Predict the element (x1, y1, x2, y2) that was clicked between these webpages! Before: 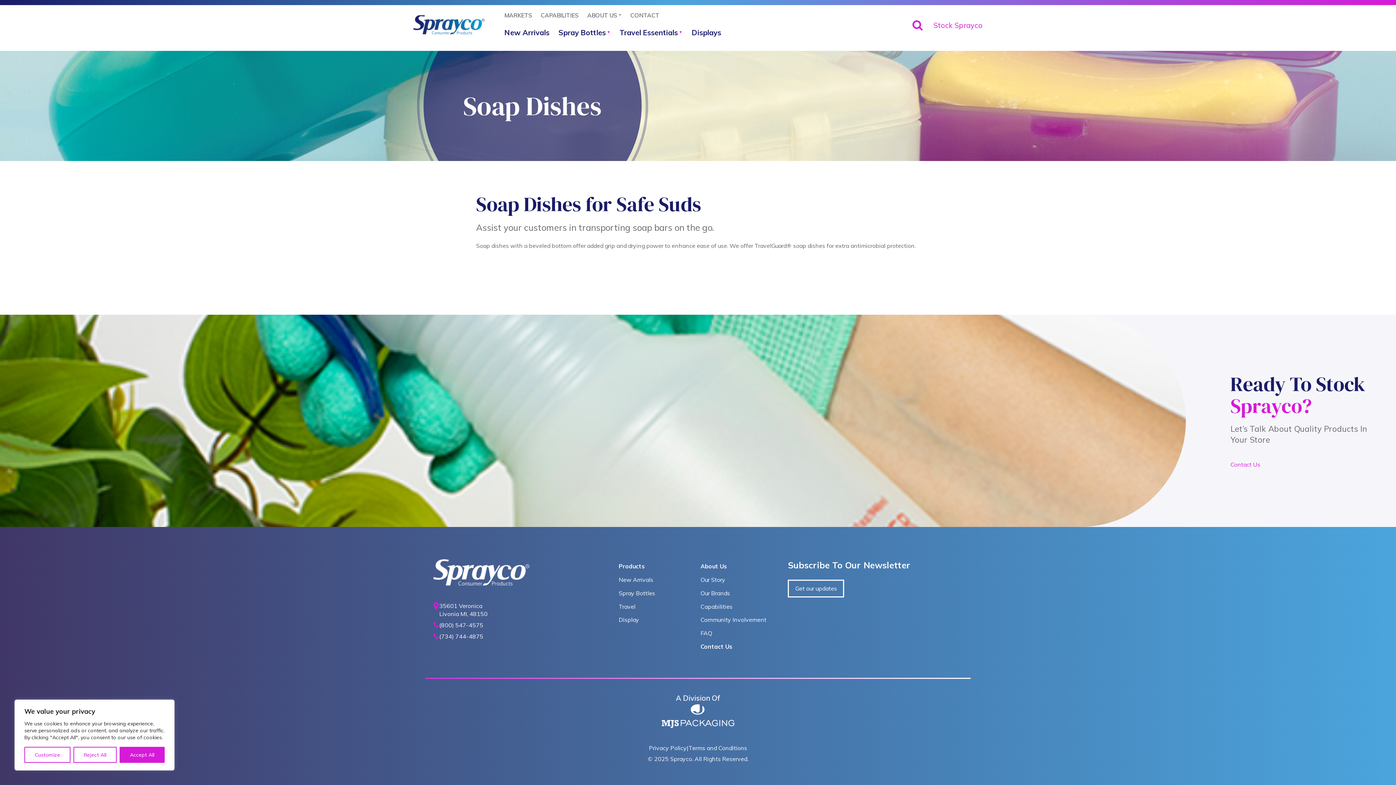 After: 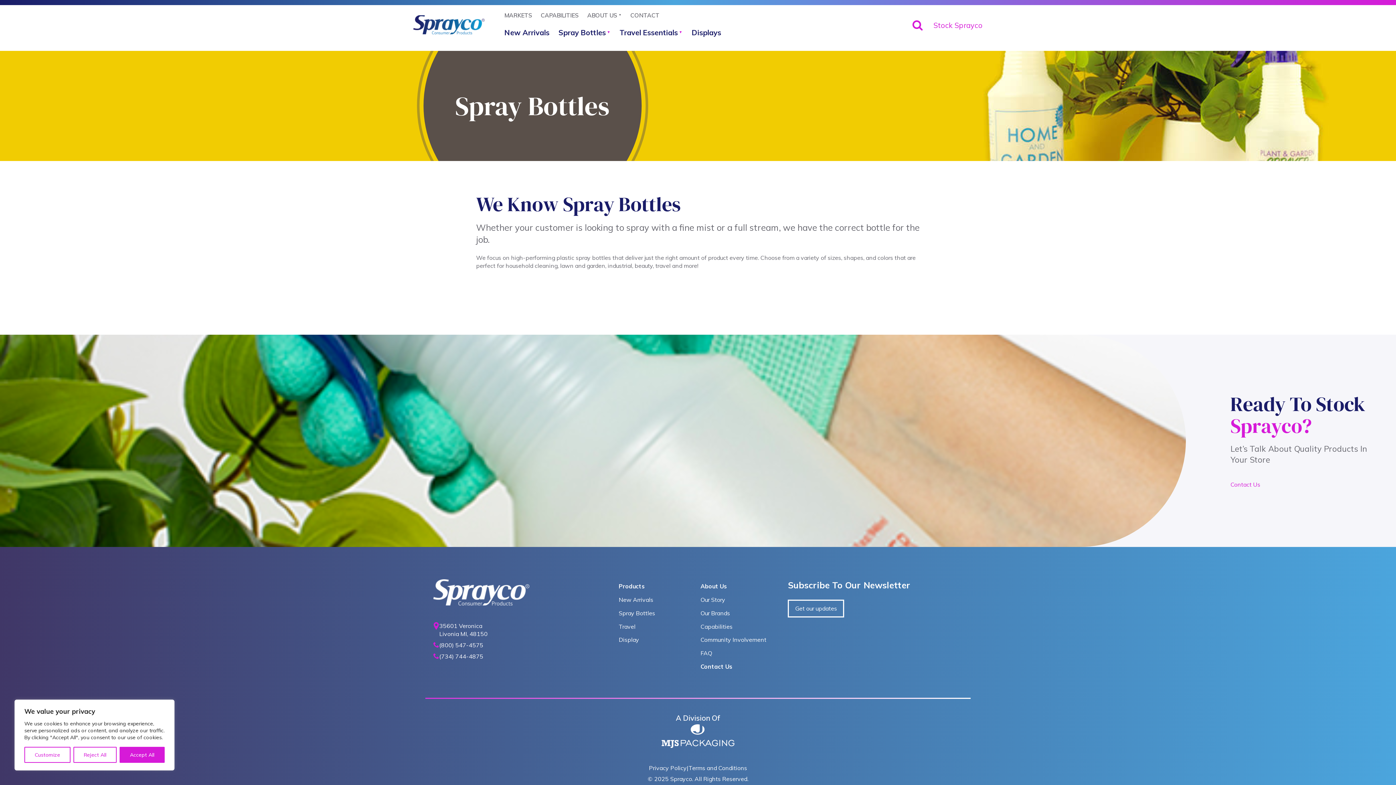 Action: bbox: (618, 589, 655, 596) label: Spray Bottles